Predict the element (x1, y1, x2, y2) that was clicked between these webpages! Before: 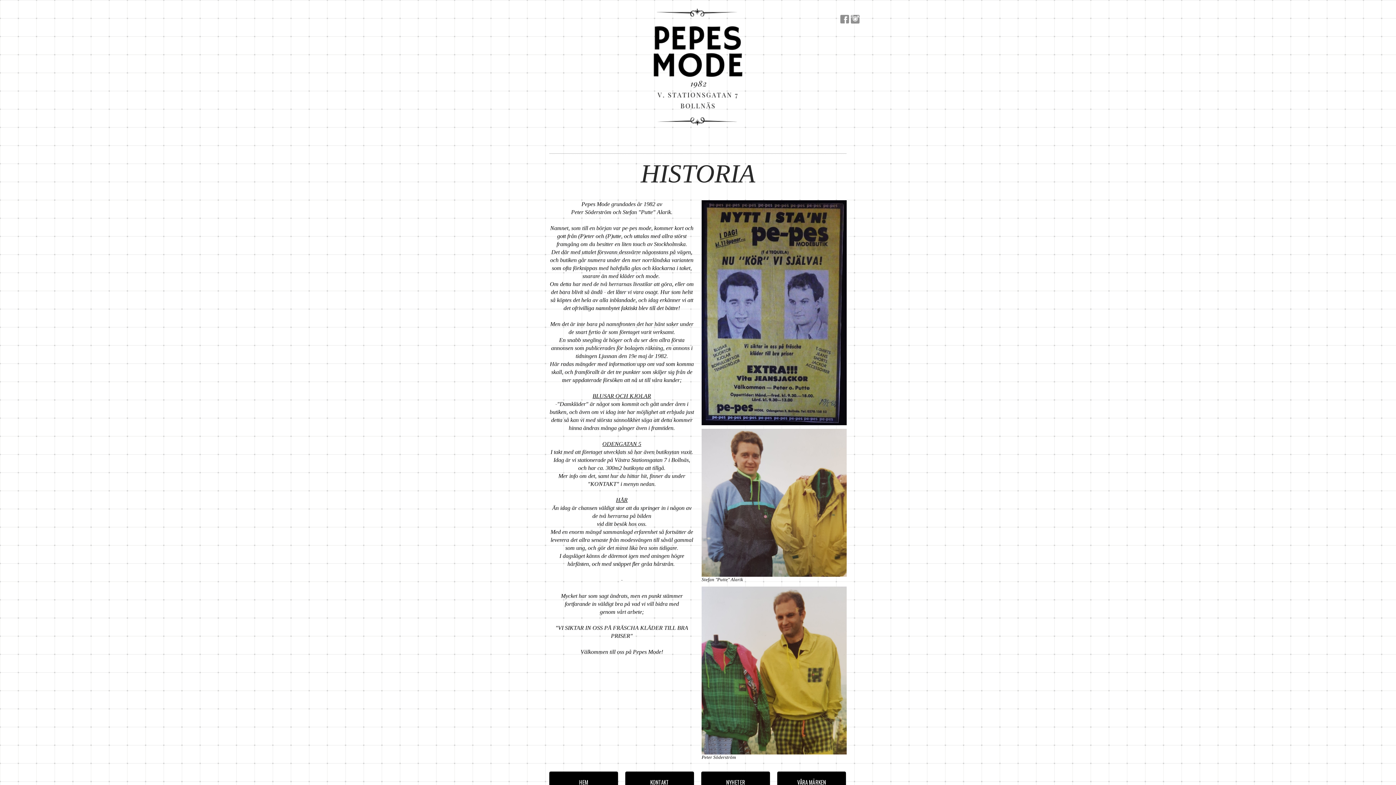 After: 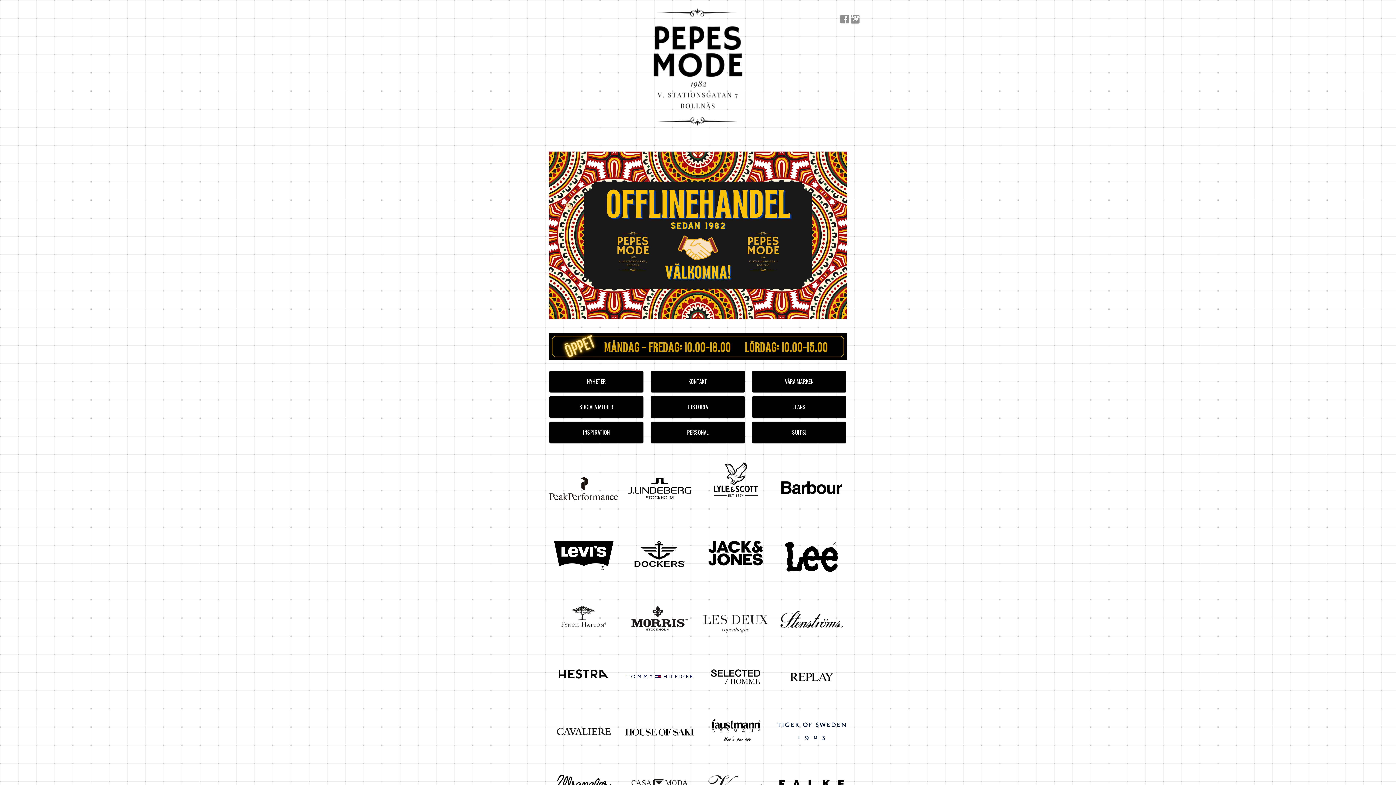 Action: label: HEM bbox: (549, 771, 618, 793)